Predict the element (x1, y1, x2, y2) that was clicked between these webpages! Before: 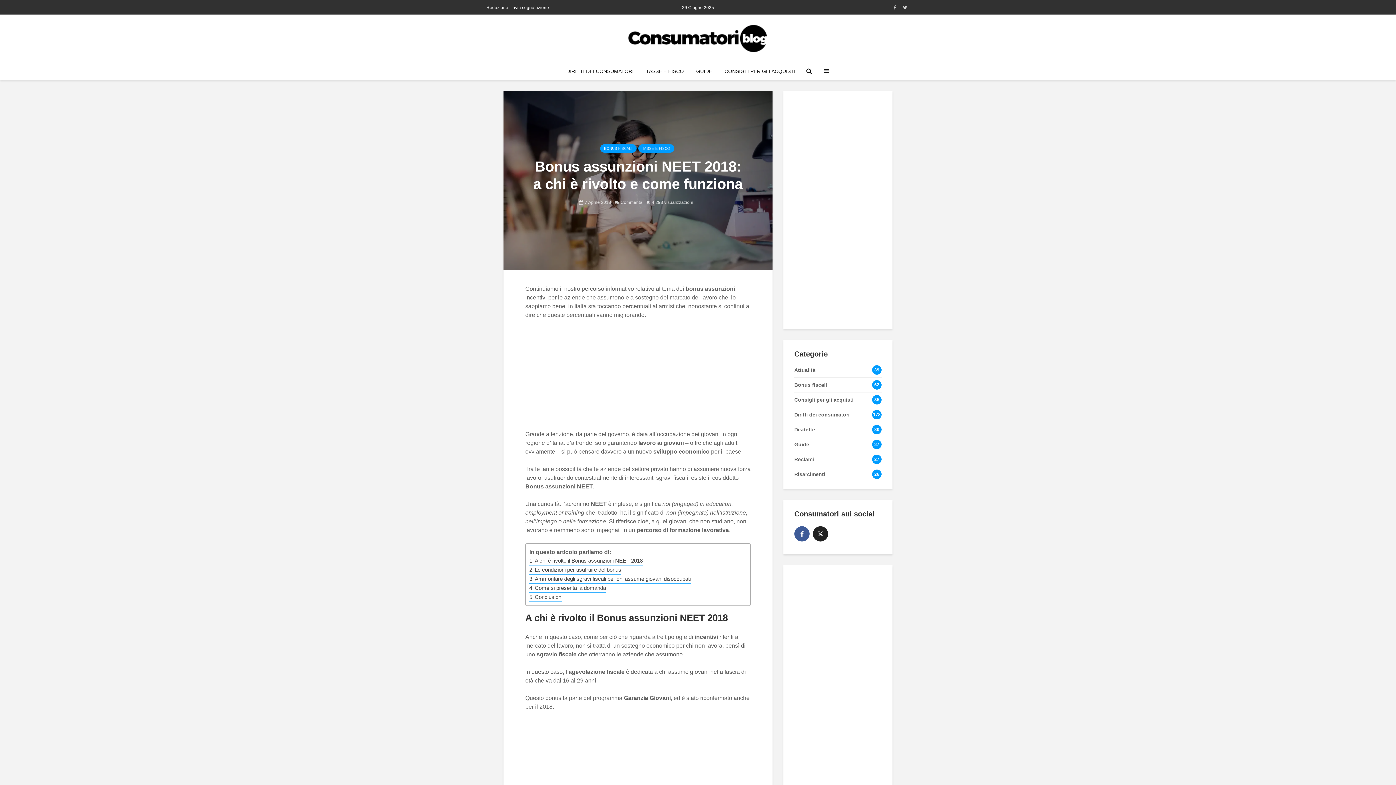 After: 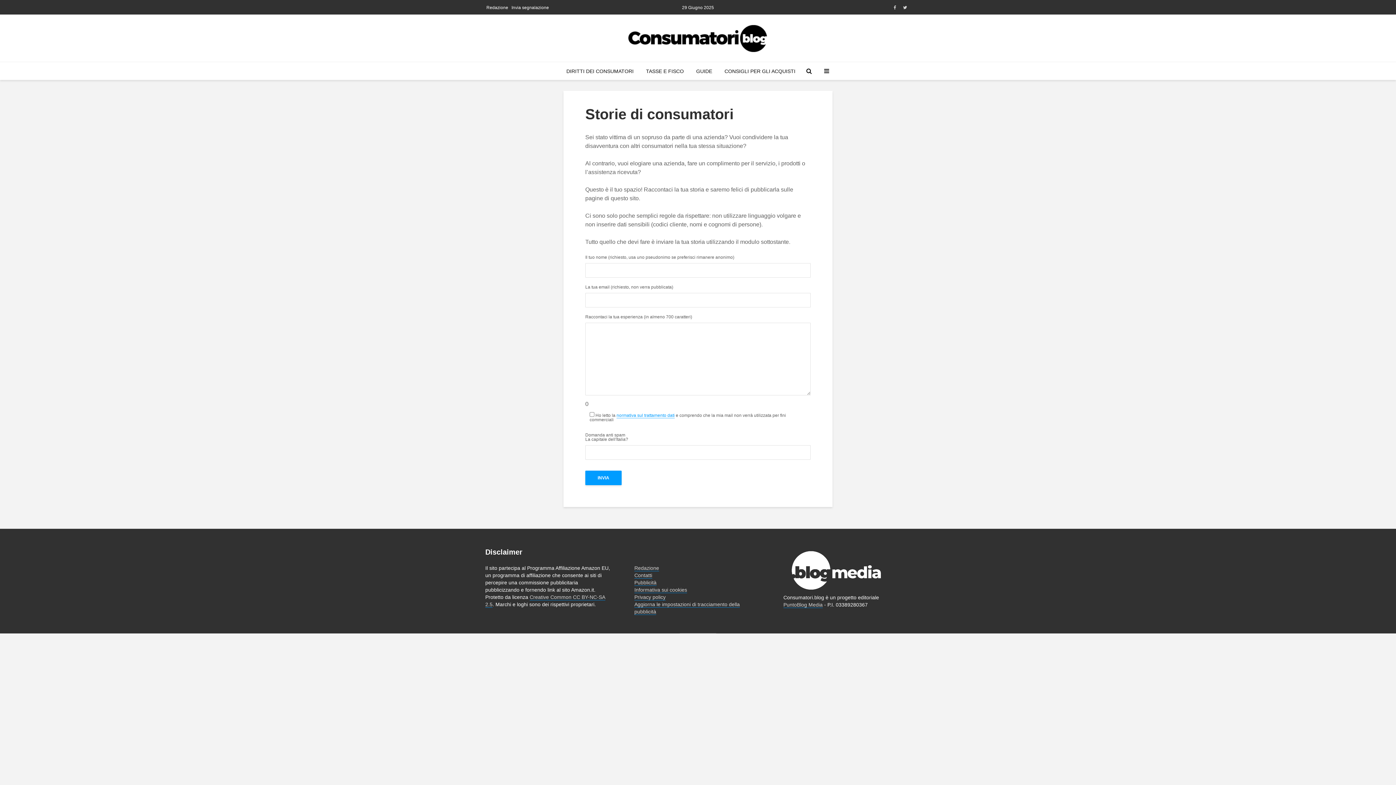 Action: bbox: (511, 2, 549, 13) label: Invia segnalazione